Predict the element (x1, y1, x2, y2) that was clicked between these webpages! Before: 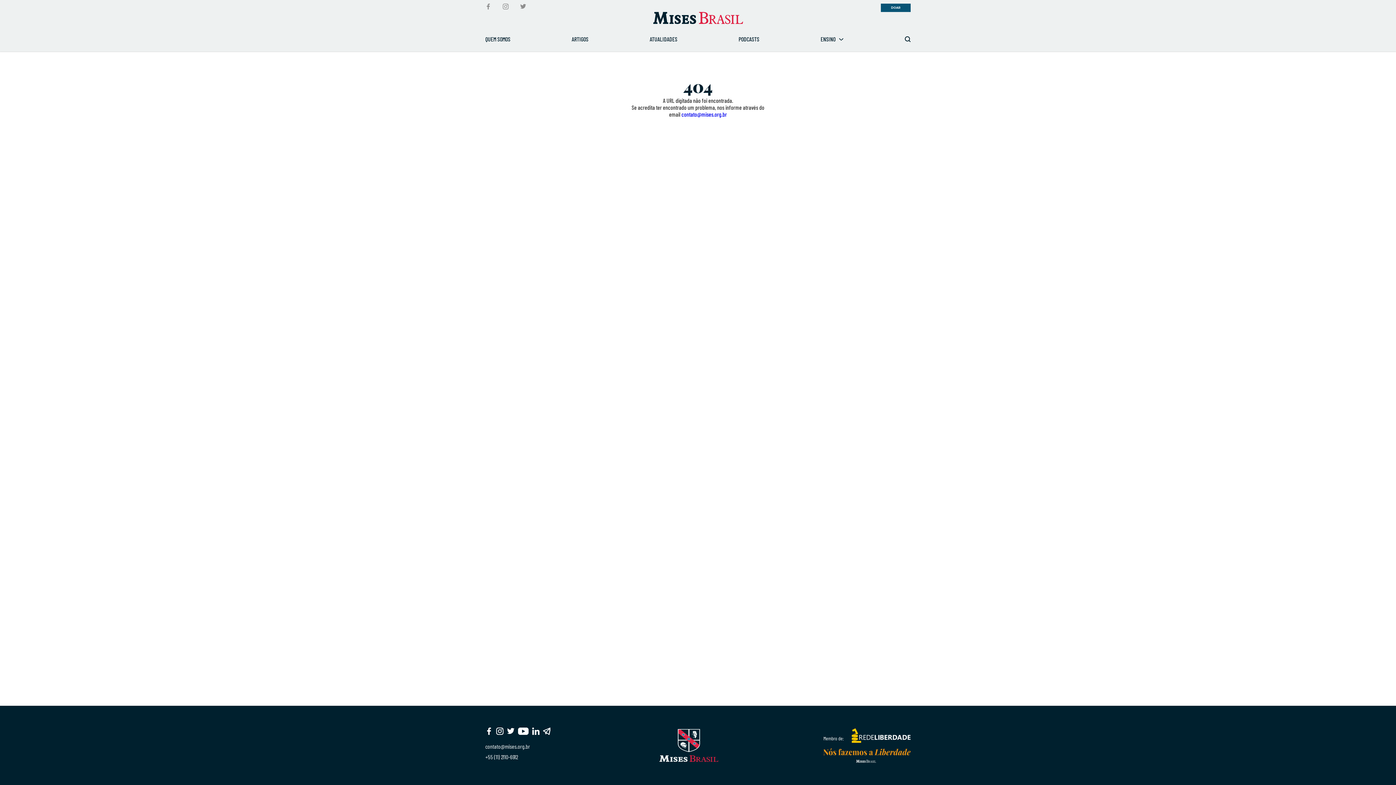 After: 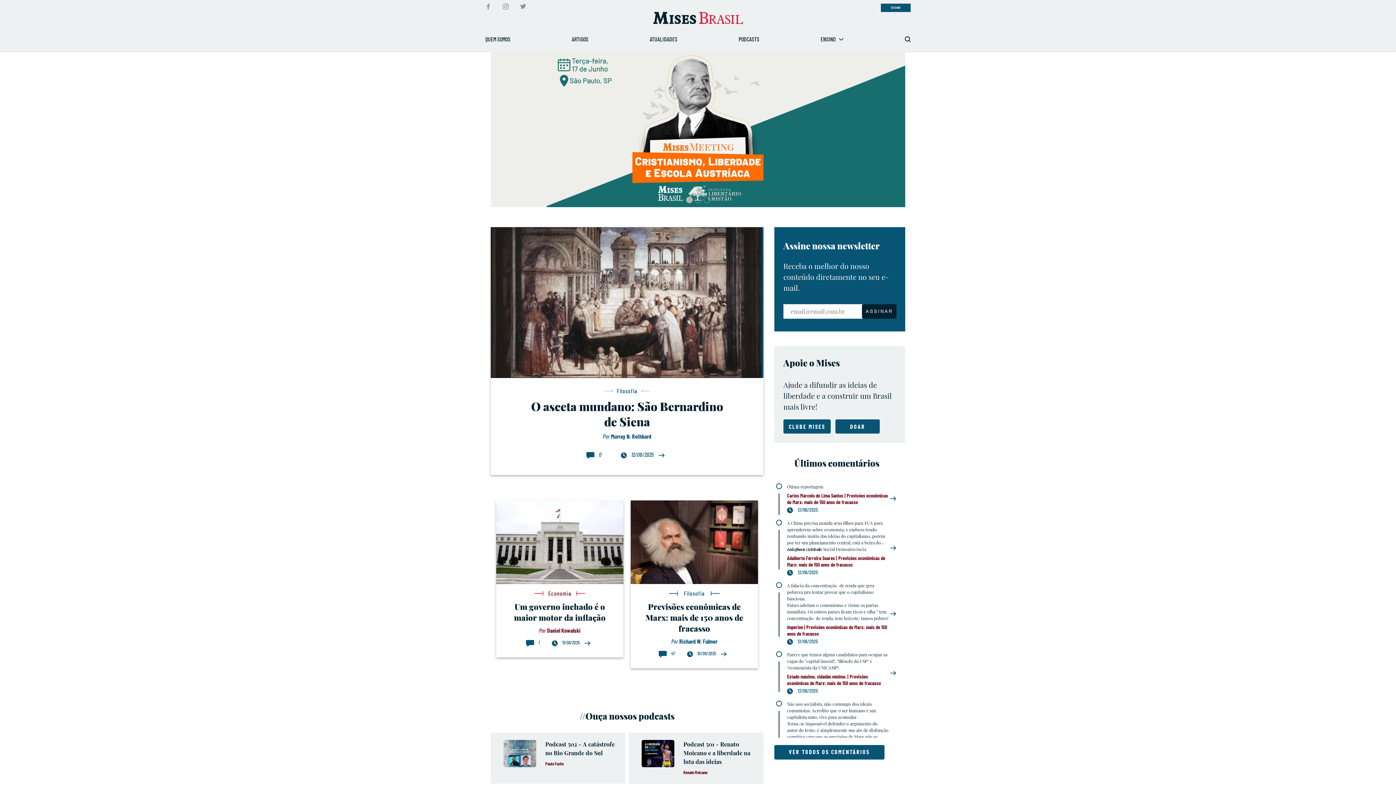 Action: bbox: (653, 13, 743, 20)